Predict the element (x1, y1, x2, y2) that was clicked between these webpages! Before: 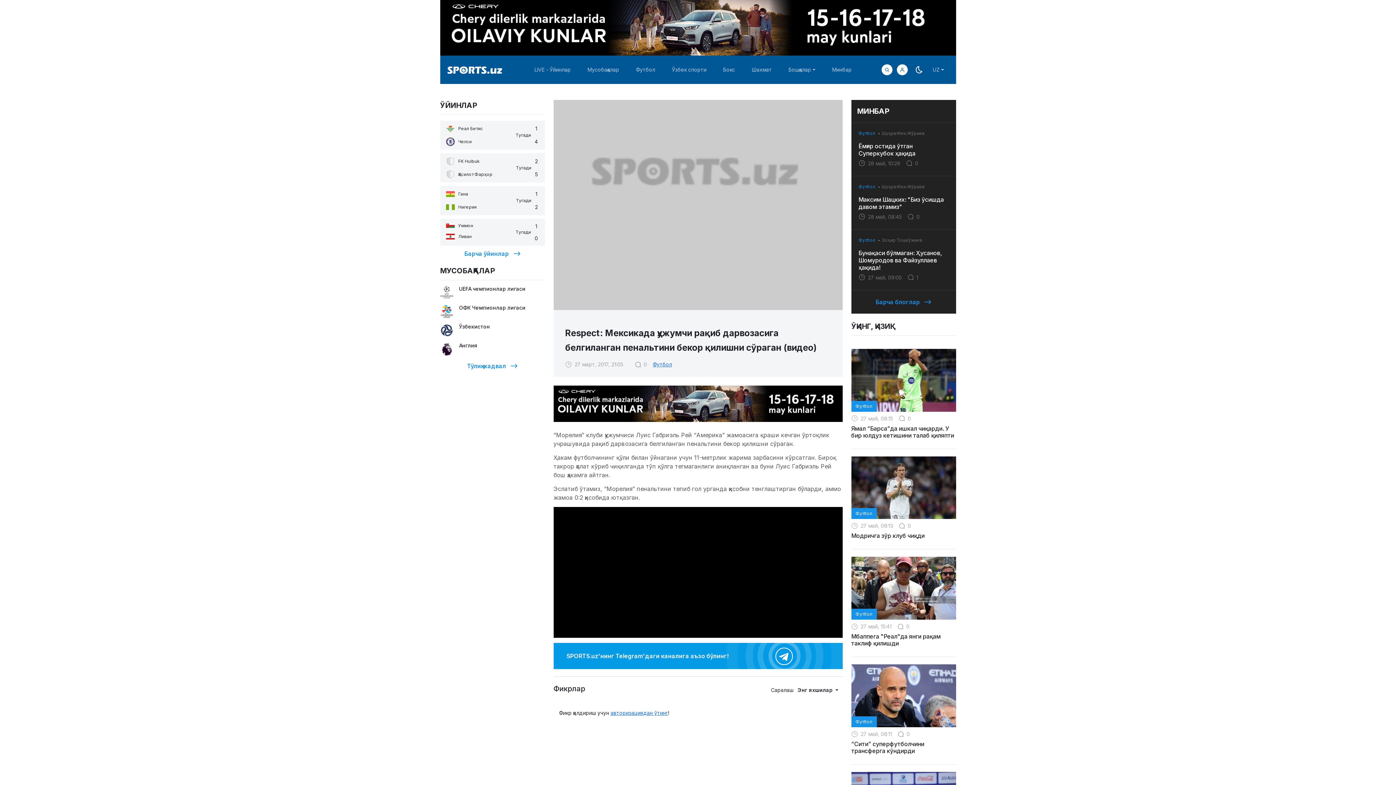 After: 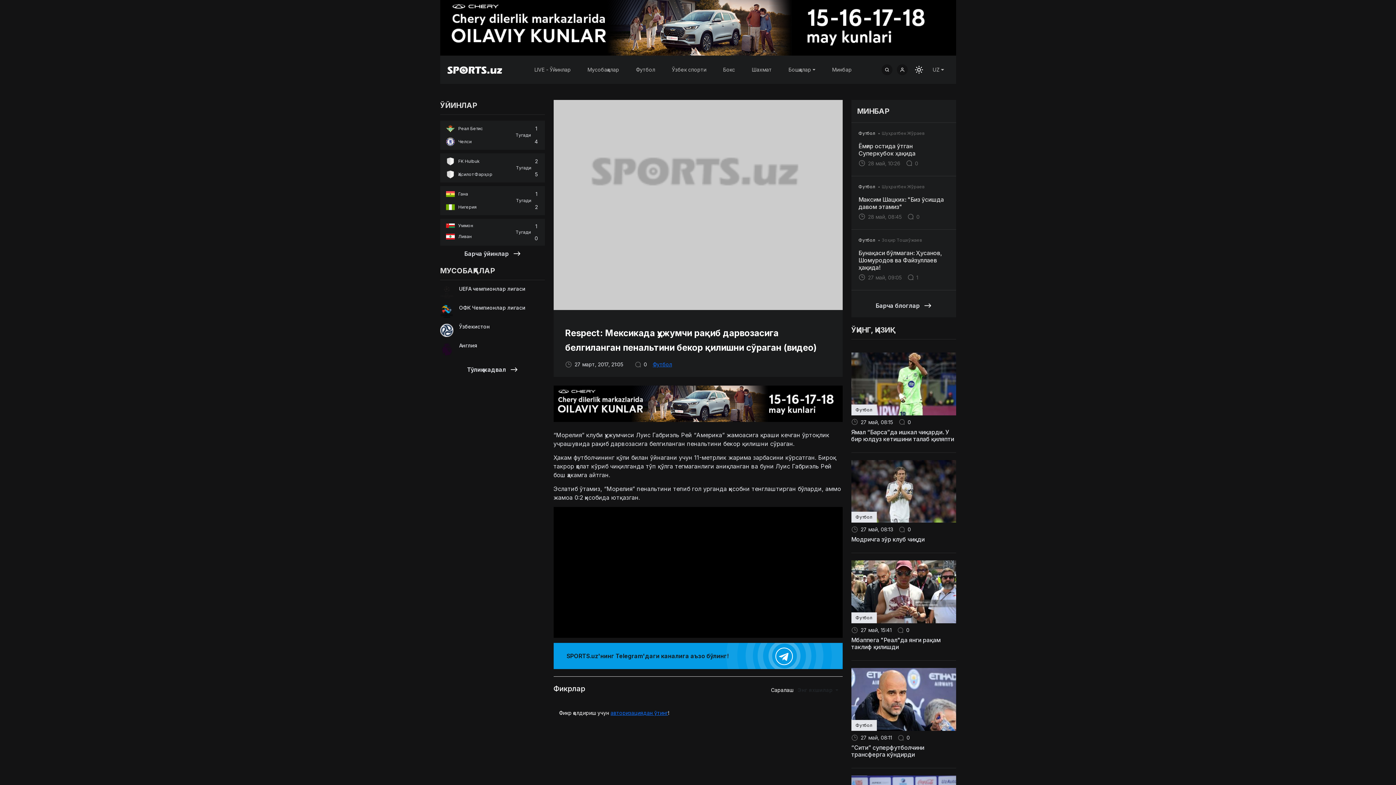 Action: bbox: (912, 62, 926, 76)